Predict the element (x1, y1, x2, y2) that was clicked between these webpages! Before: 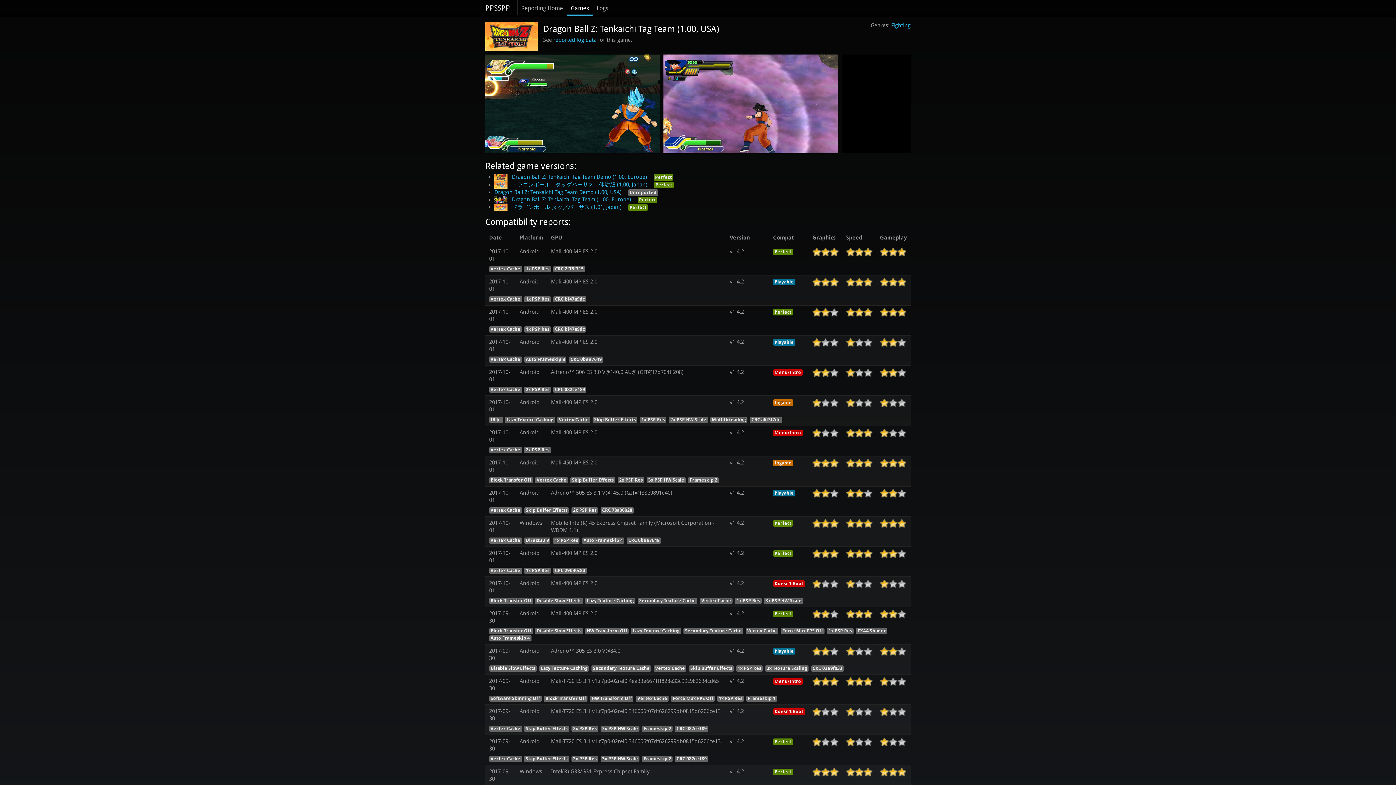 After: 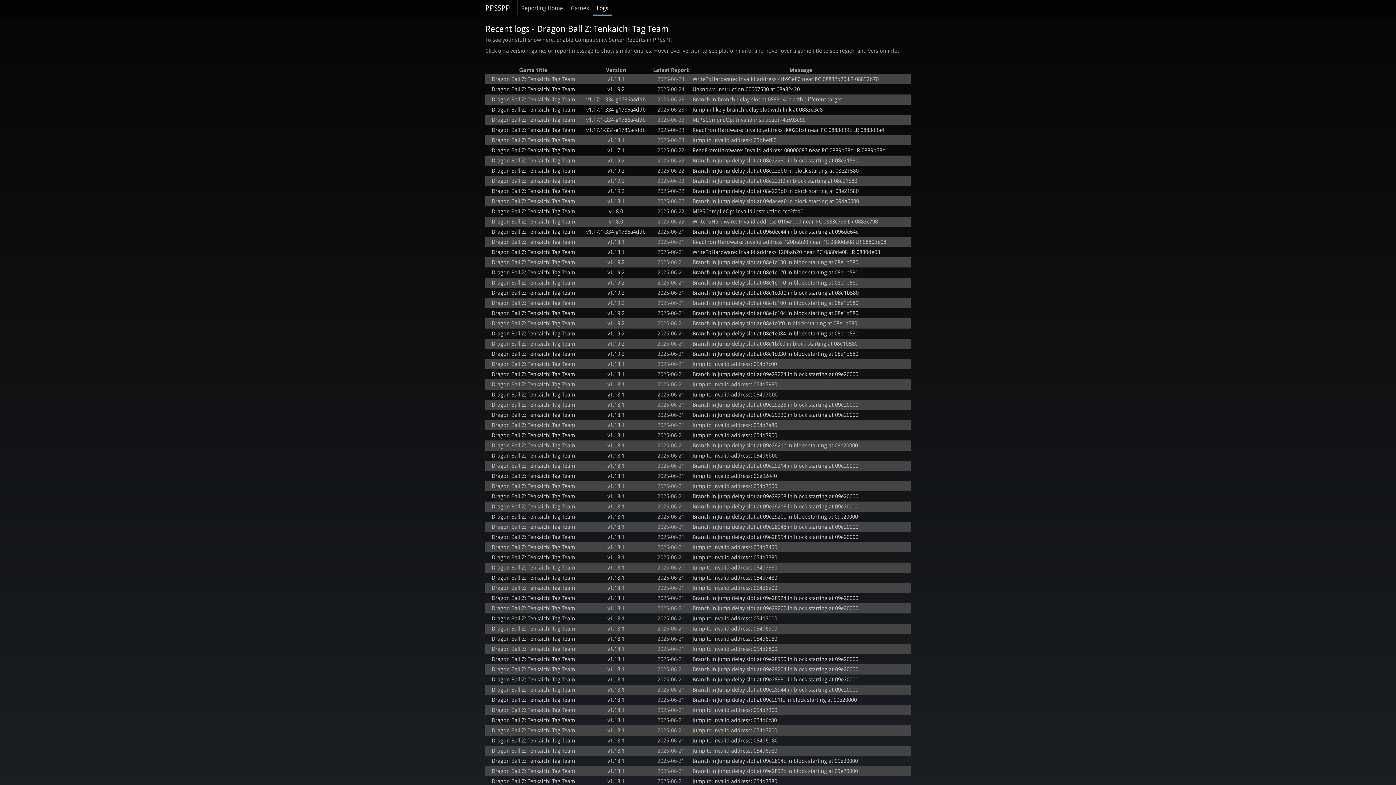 Action: label: reported log data bbox: (553, 36, 596, 43)